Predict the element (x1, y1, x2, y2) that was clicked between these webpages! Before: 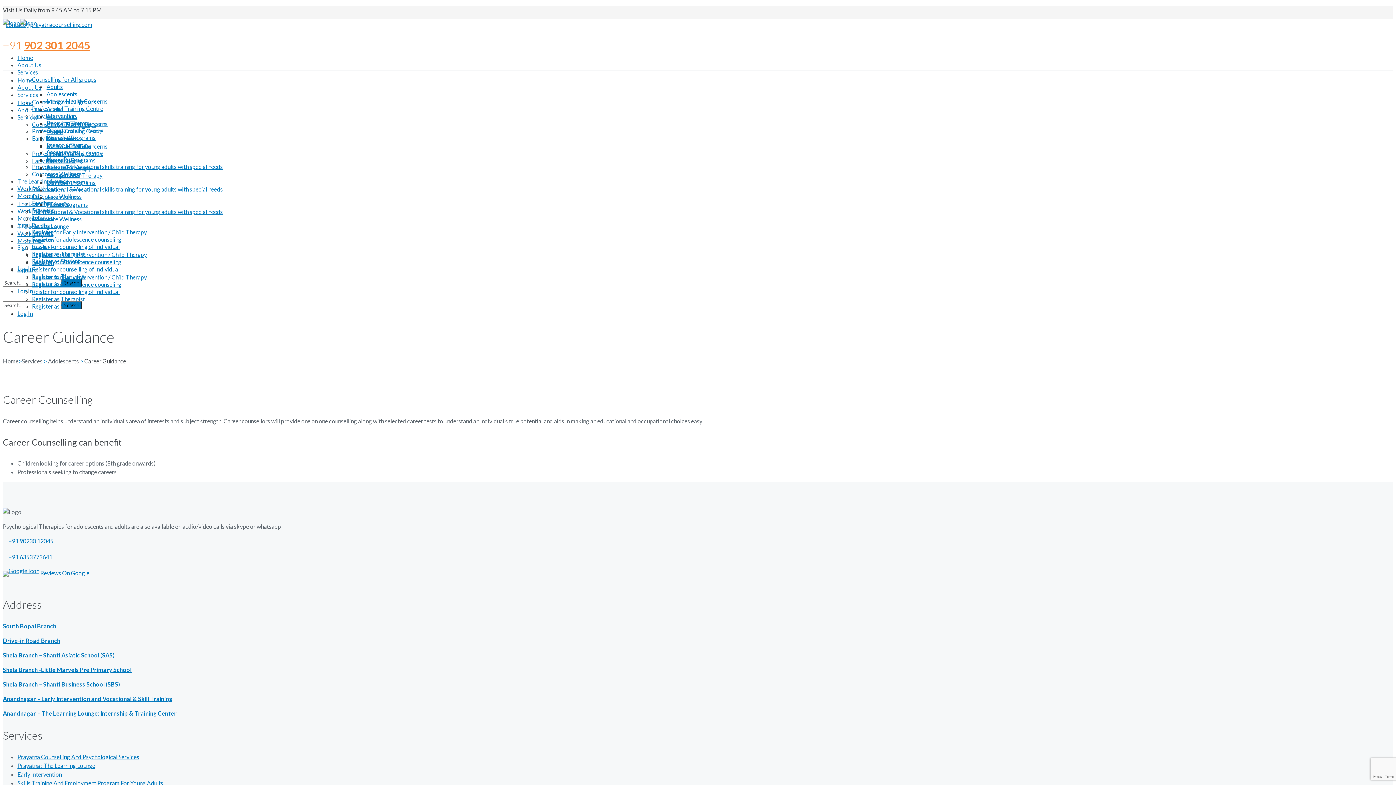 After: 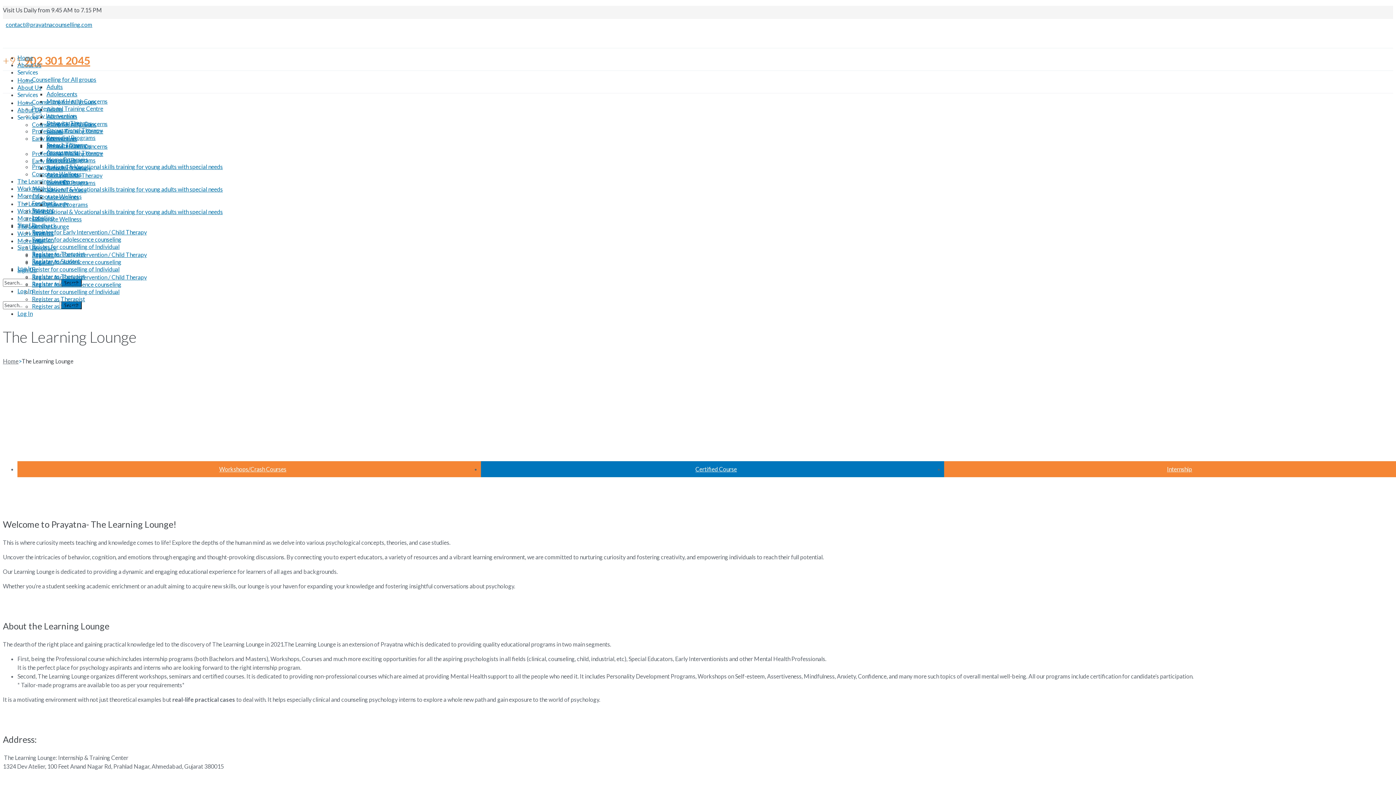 Action: label: Prayatna : The Learning Lounge bbox: (17, 762, 95, 769)